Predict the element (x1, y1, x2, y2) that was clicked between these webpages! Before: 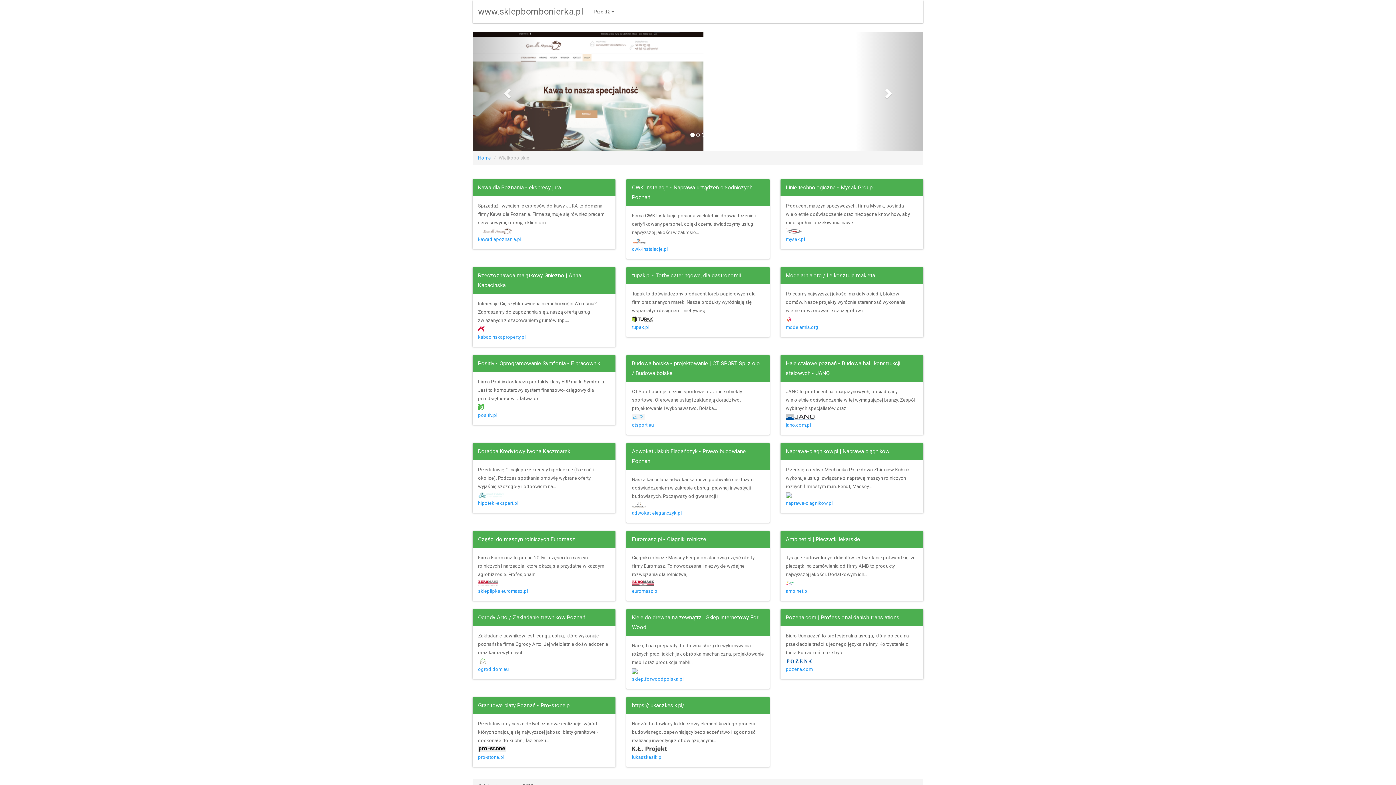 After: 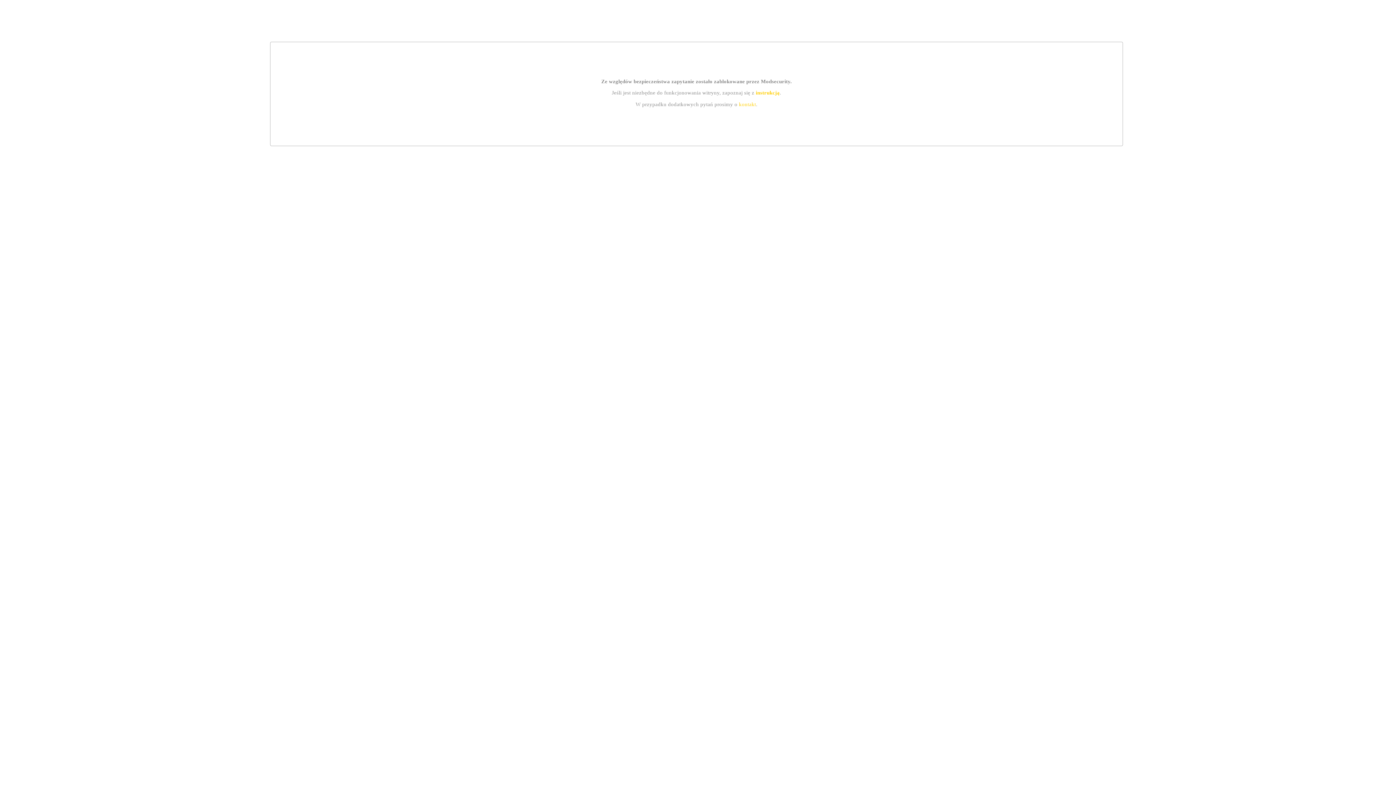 Action: label: kabacinskaproperty.pl bbox: (478, 334, 525, 340)